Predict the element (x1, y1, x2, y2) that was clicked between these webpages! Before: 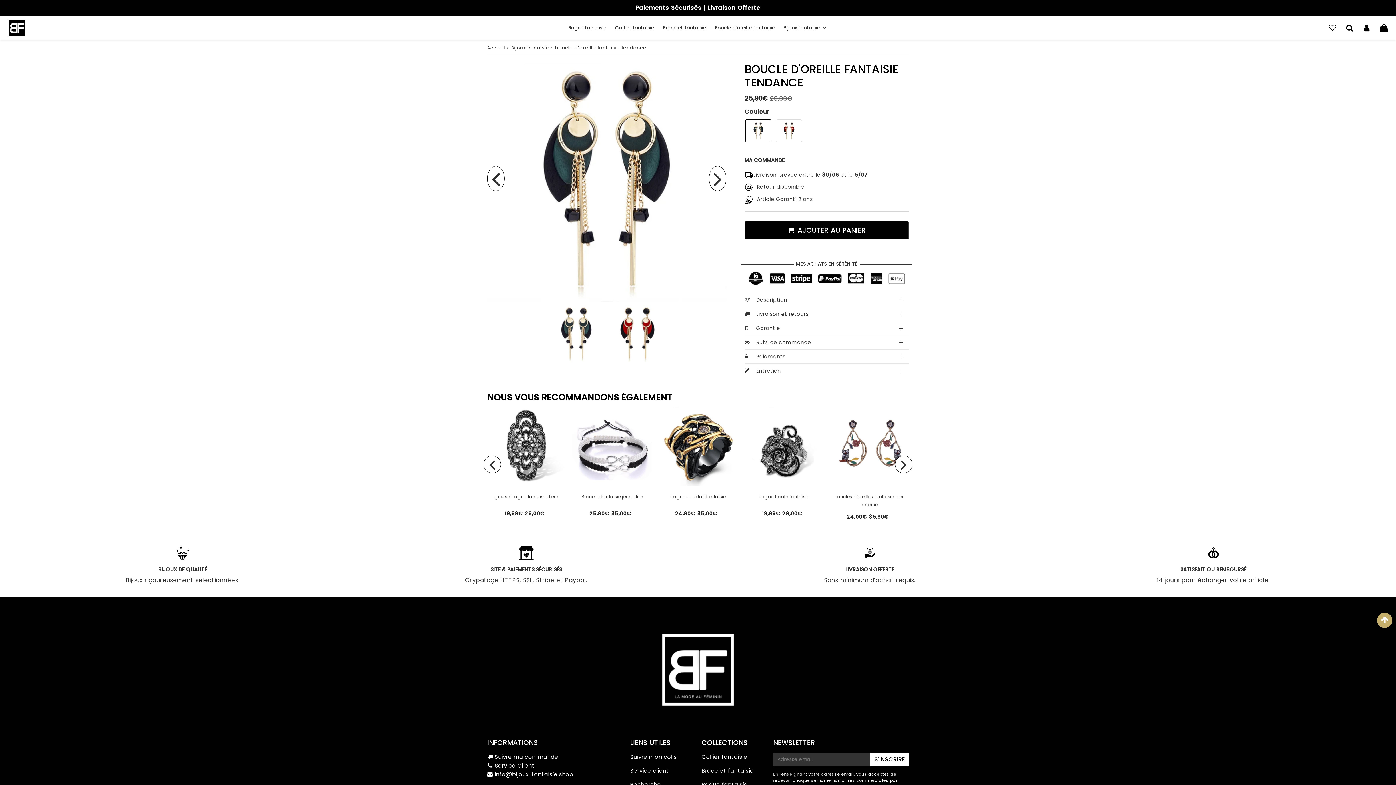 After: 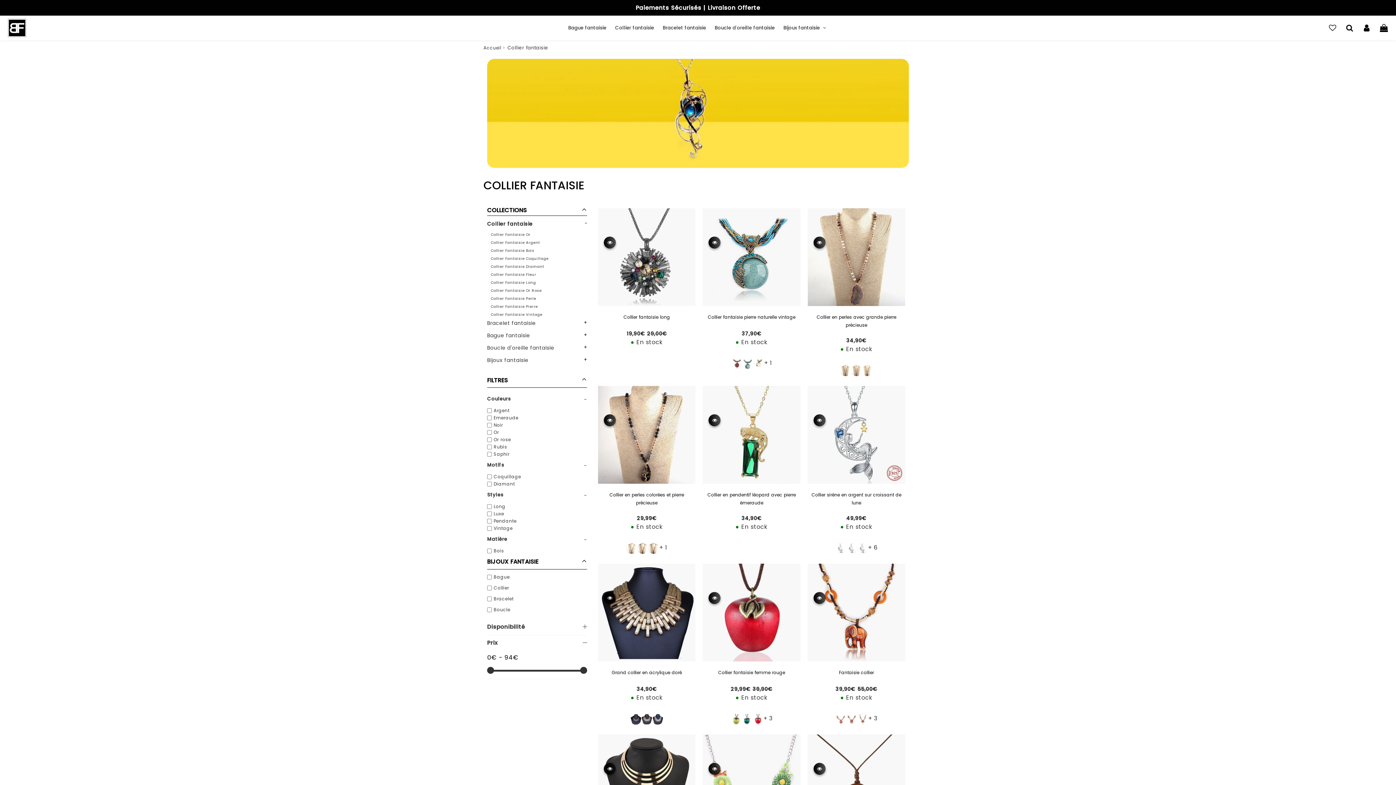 Action: label: Collier fantaisie bbox: (698, 753, 766, 763)